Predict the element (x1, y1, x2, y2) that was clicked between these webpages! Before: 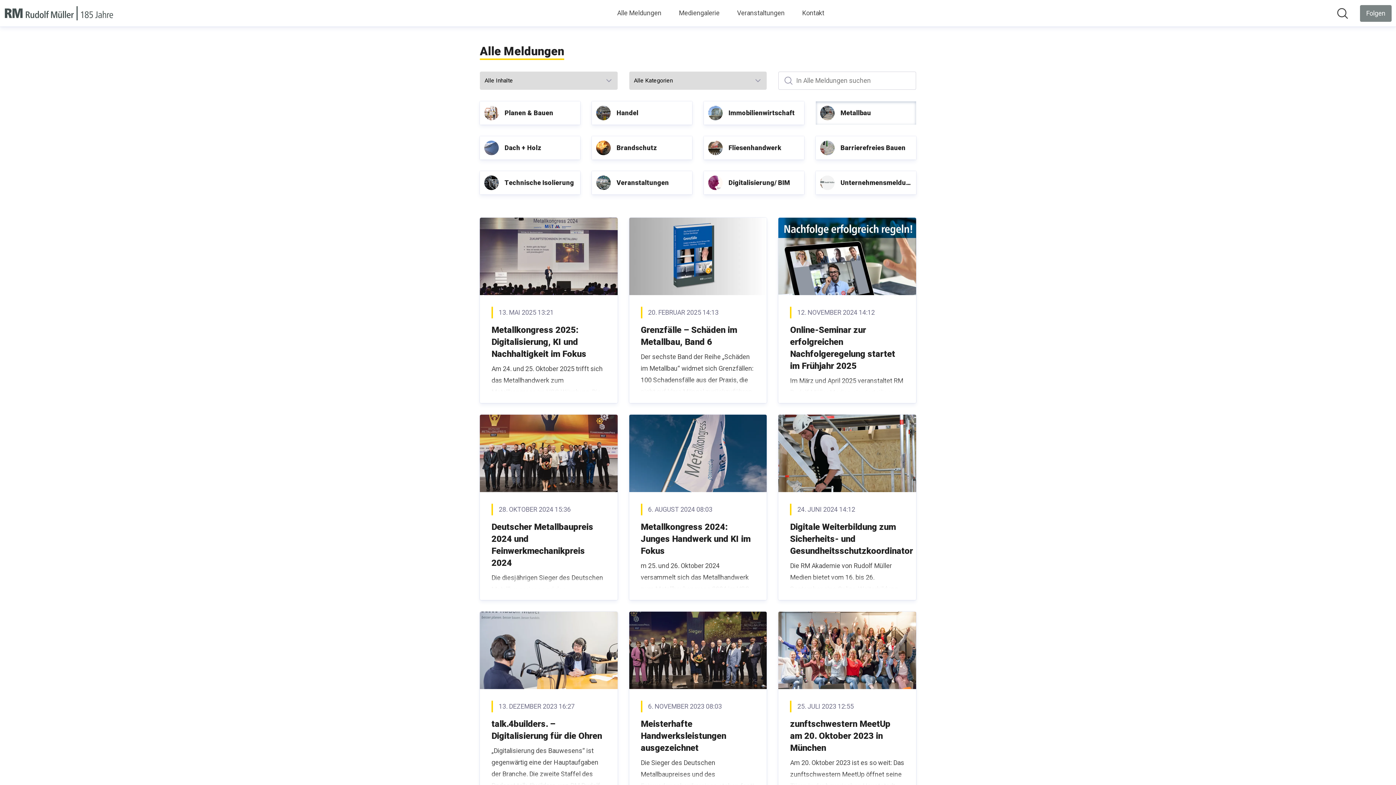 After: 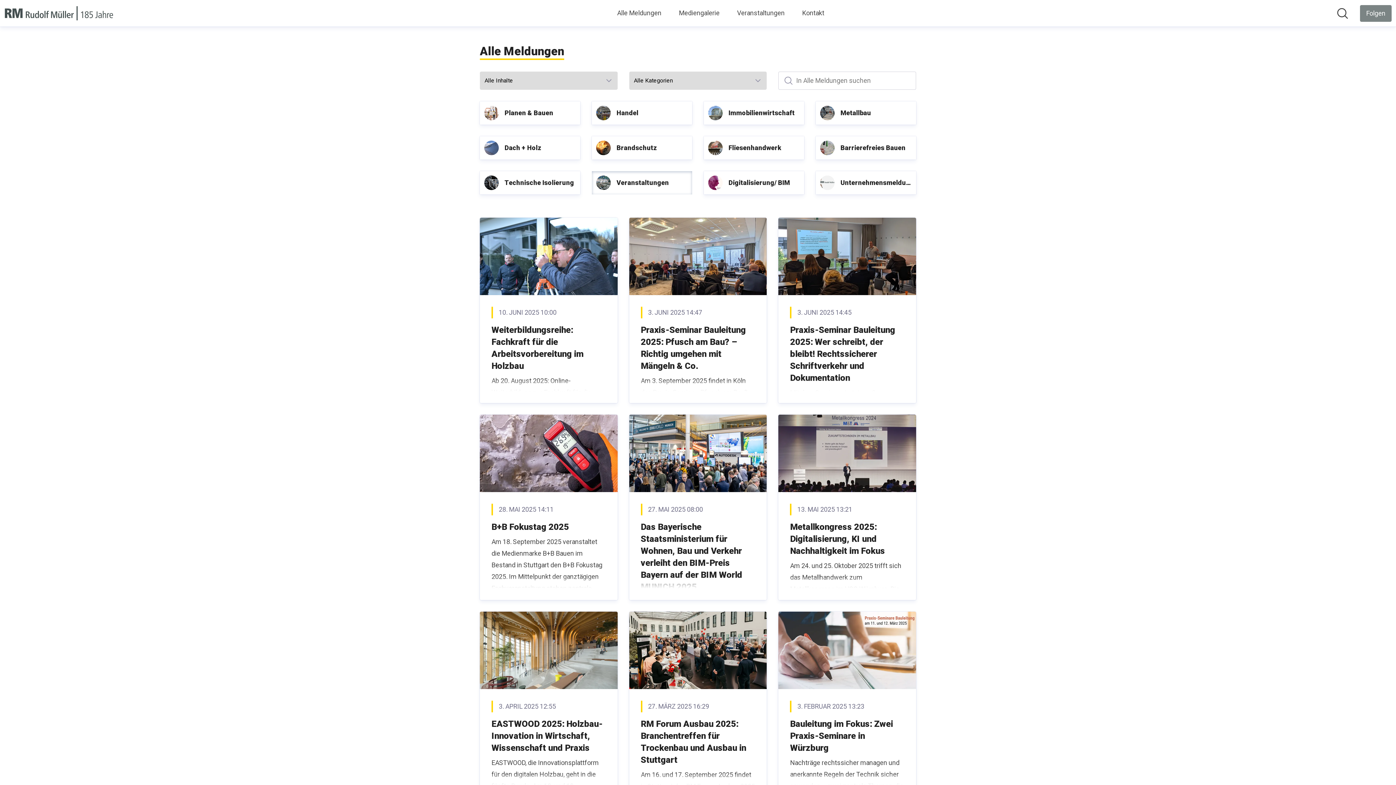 Action: label: Veranstaltungen bbox: (592, 171, 692, 194)